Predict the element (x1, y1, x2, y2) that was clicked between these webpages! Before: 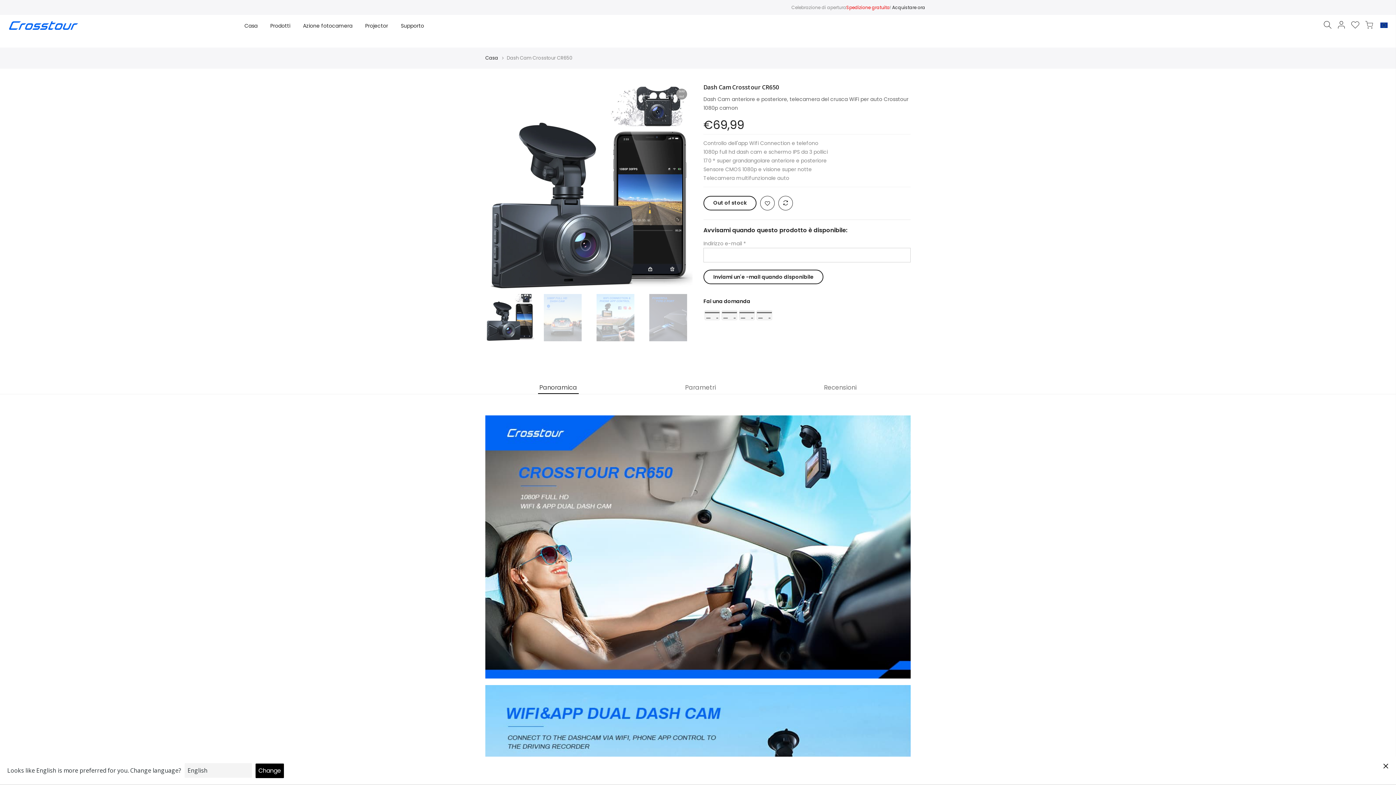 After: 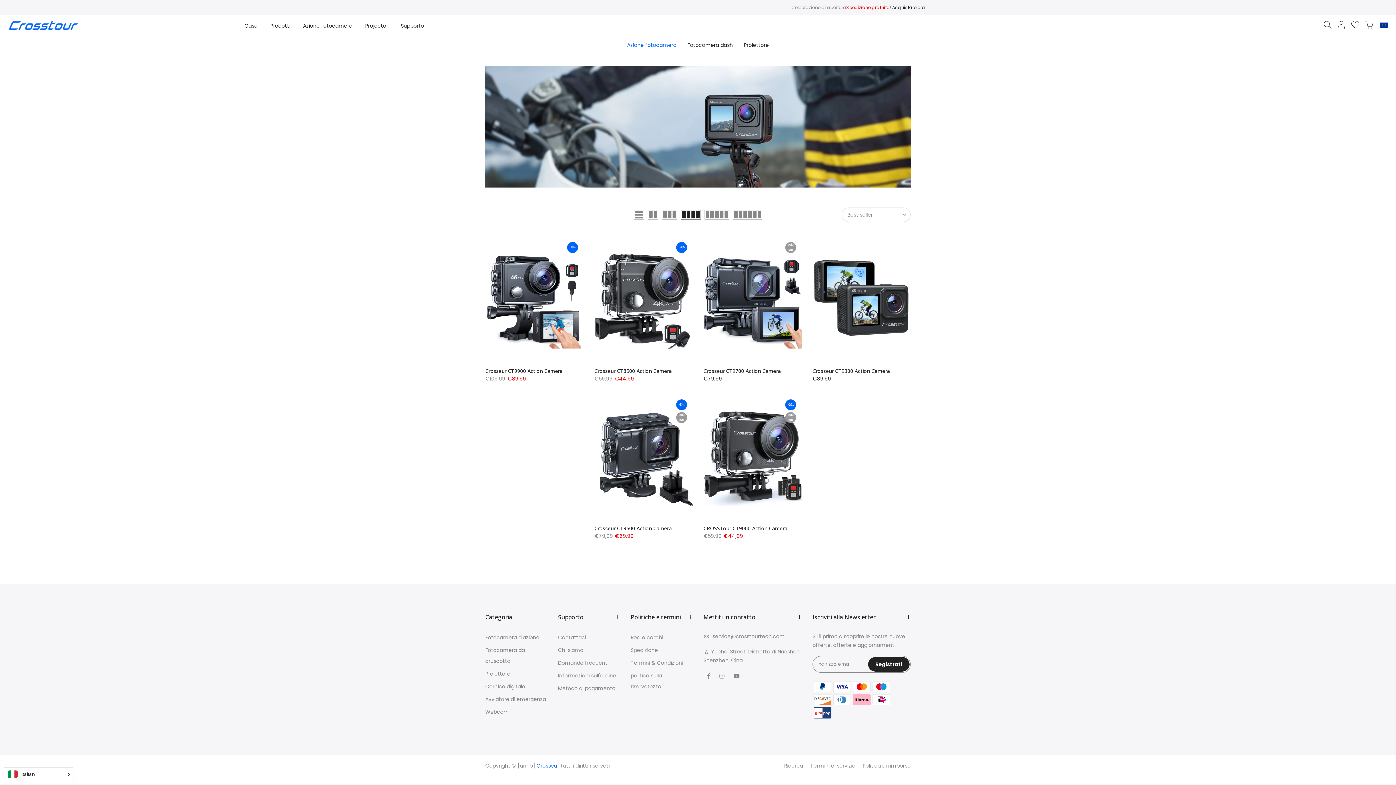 Action: bbox: (296, 14, 358, 36) label: Azione fotocamera